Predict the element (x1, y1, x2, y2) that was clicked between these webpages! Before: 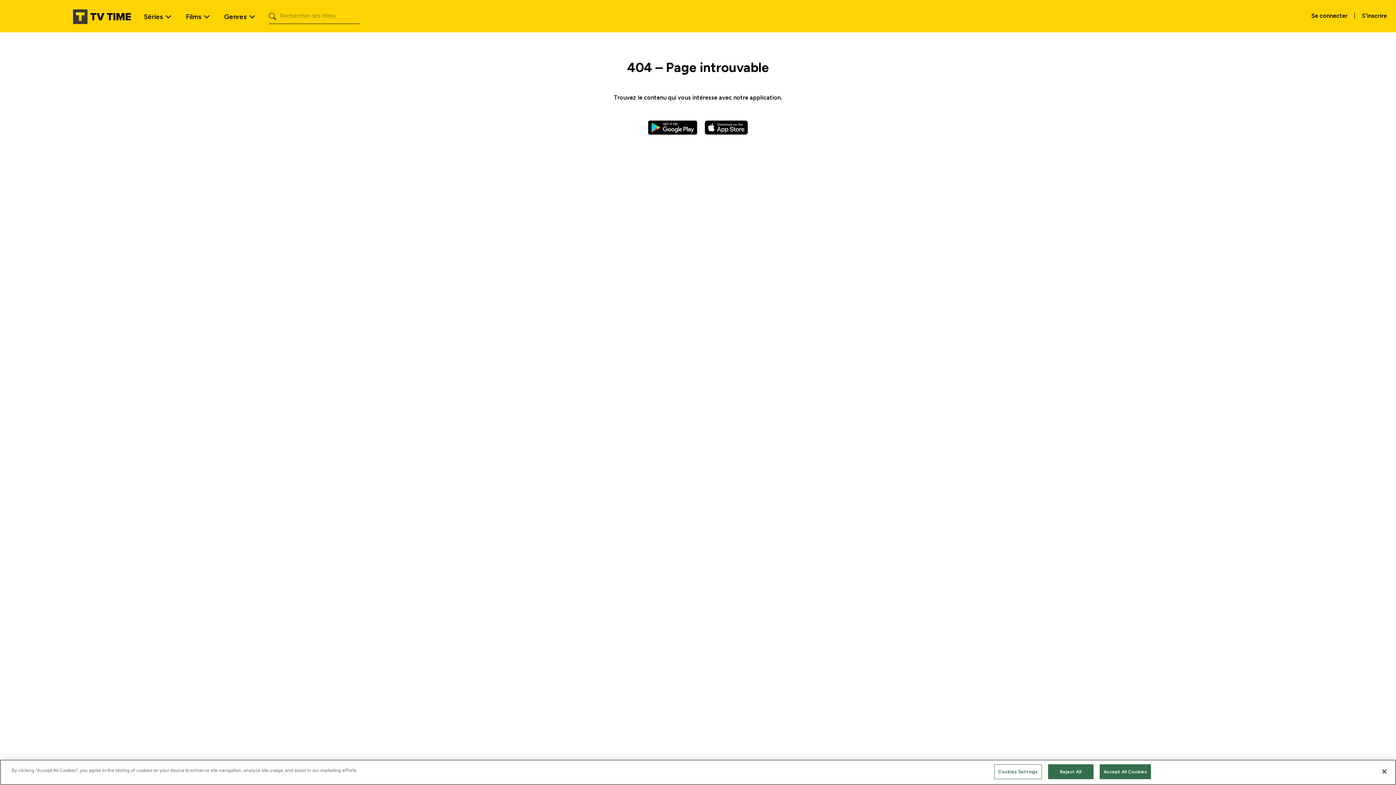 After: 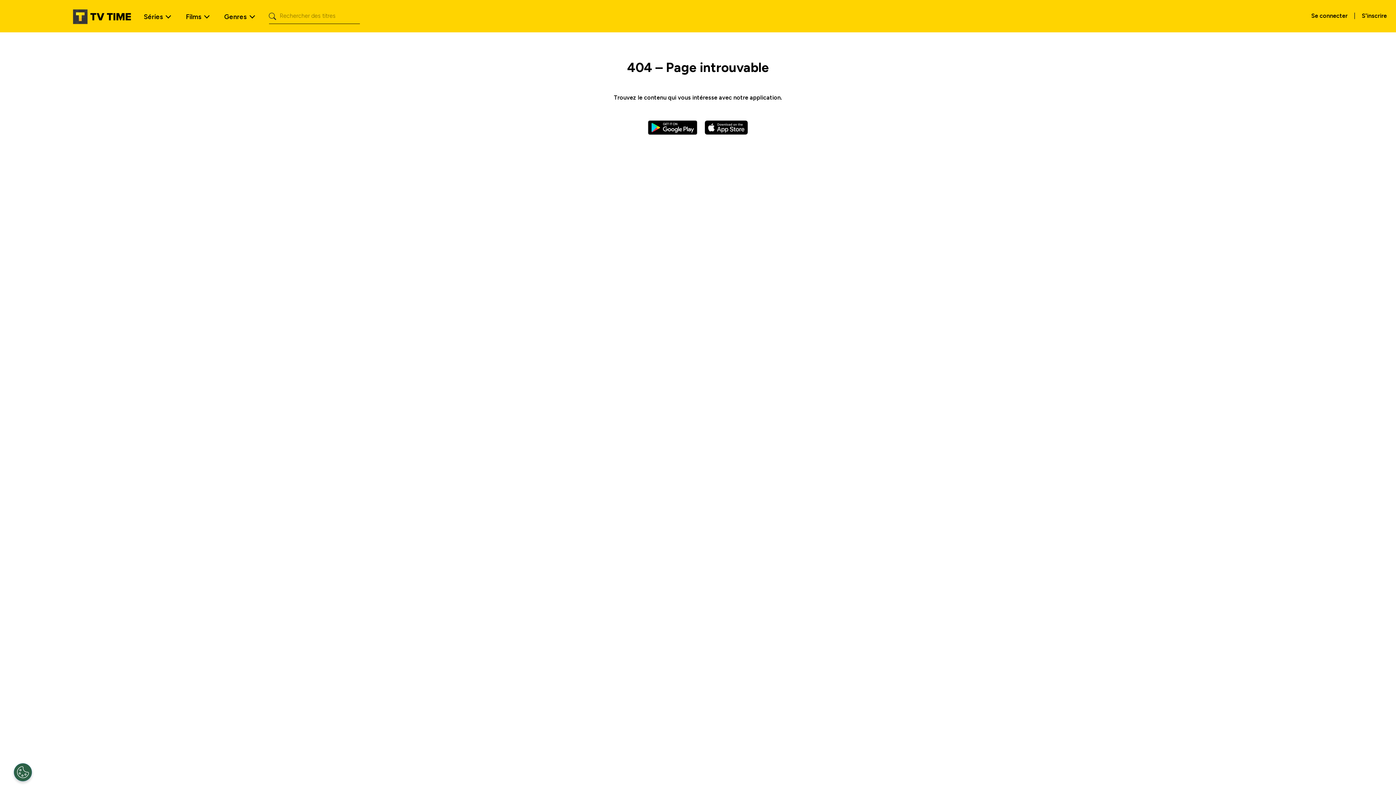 Action: bbox: (1048, 764, 1093, 779) label: Reject All